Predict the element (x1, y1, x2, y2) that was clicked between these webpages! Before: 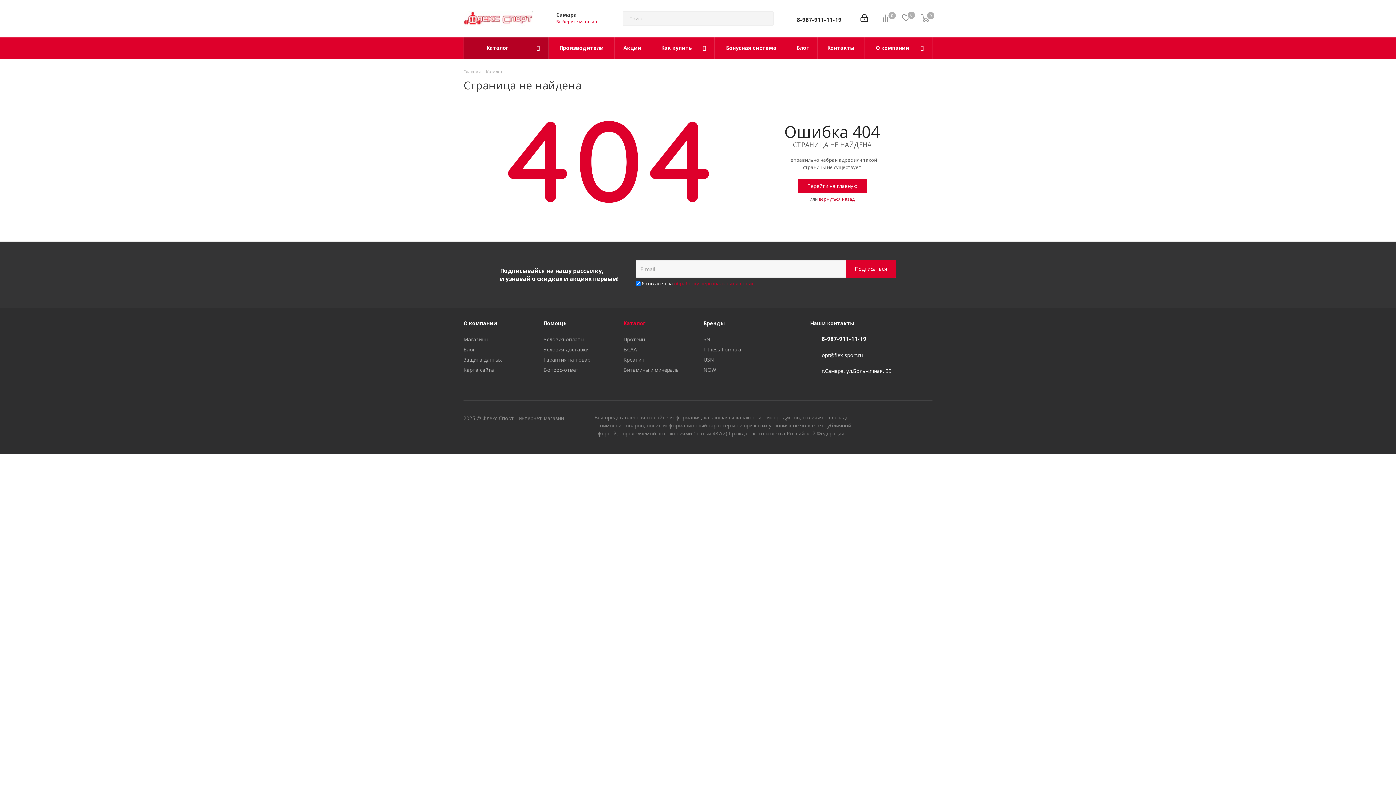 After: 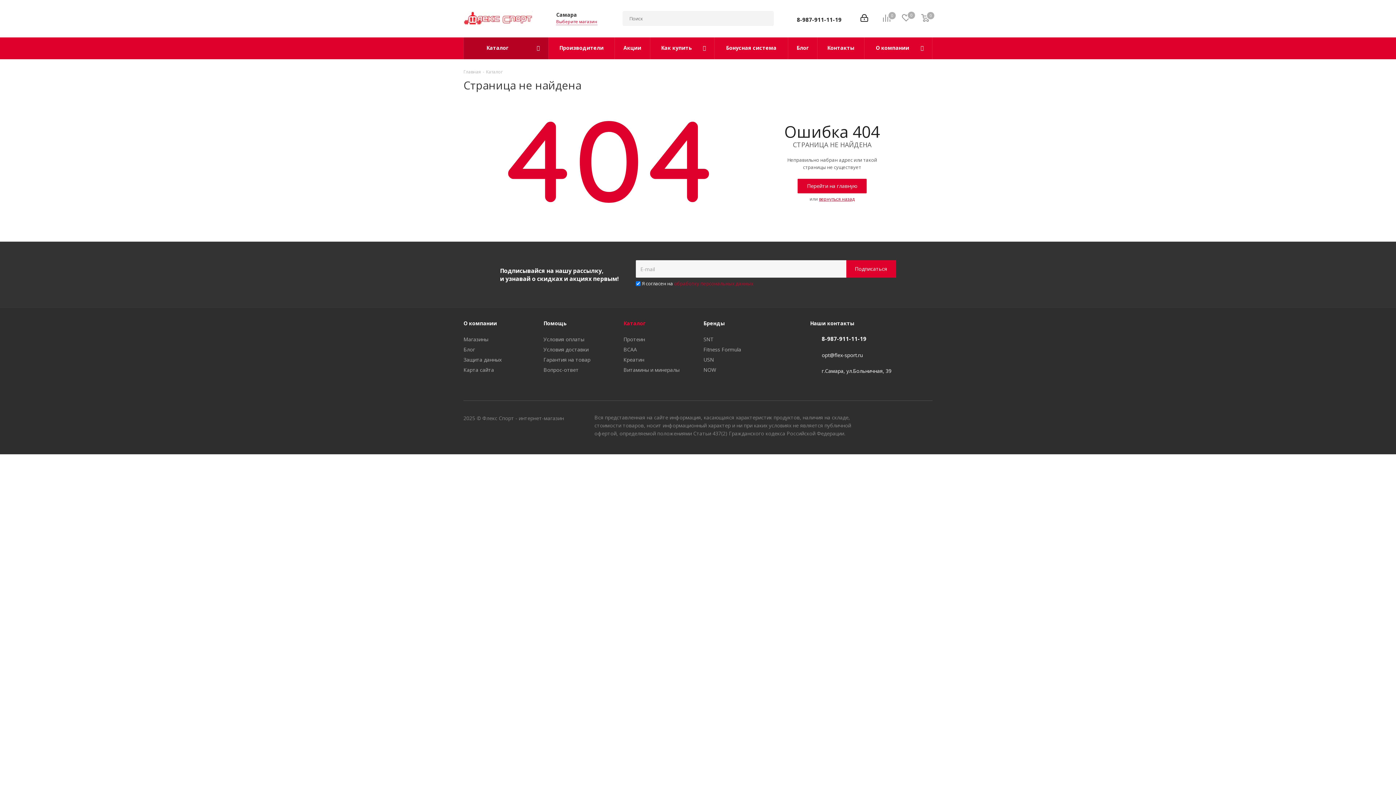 Action: bbox: (920, 411, 934, 426) label: Яндекс.Дзен